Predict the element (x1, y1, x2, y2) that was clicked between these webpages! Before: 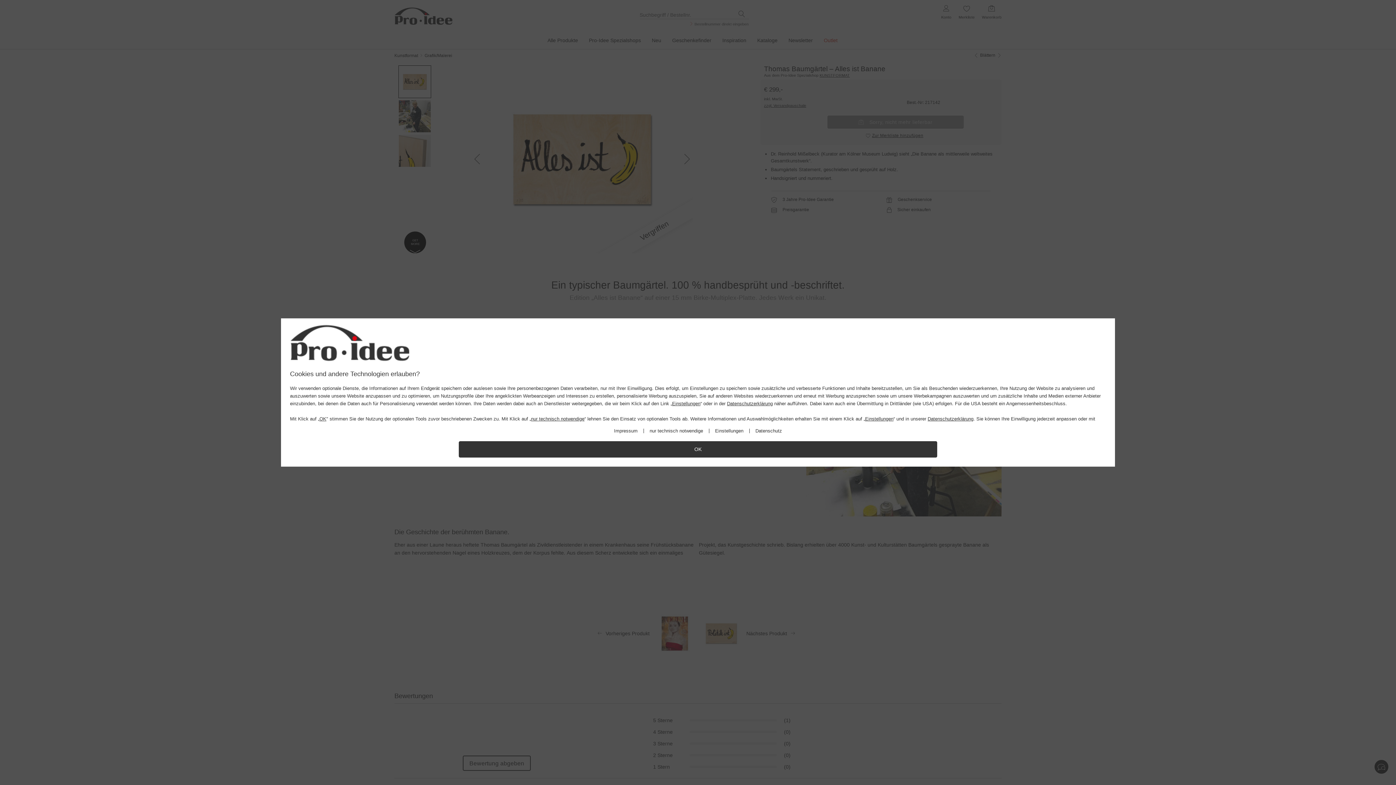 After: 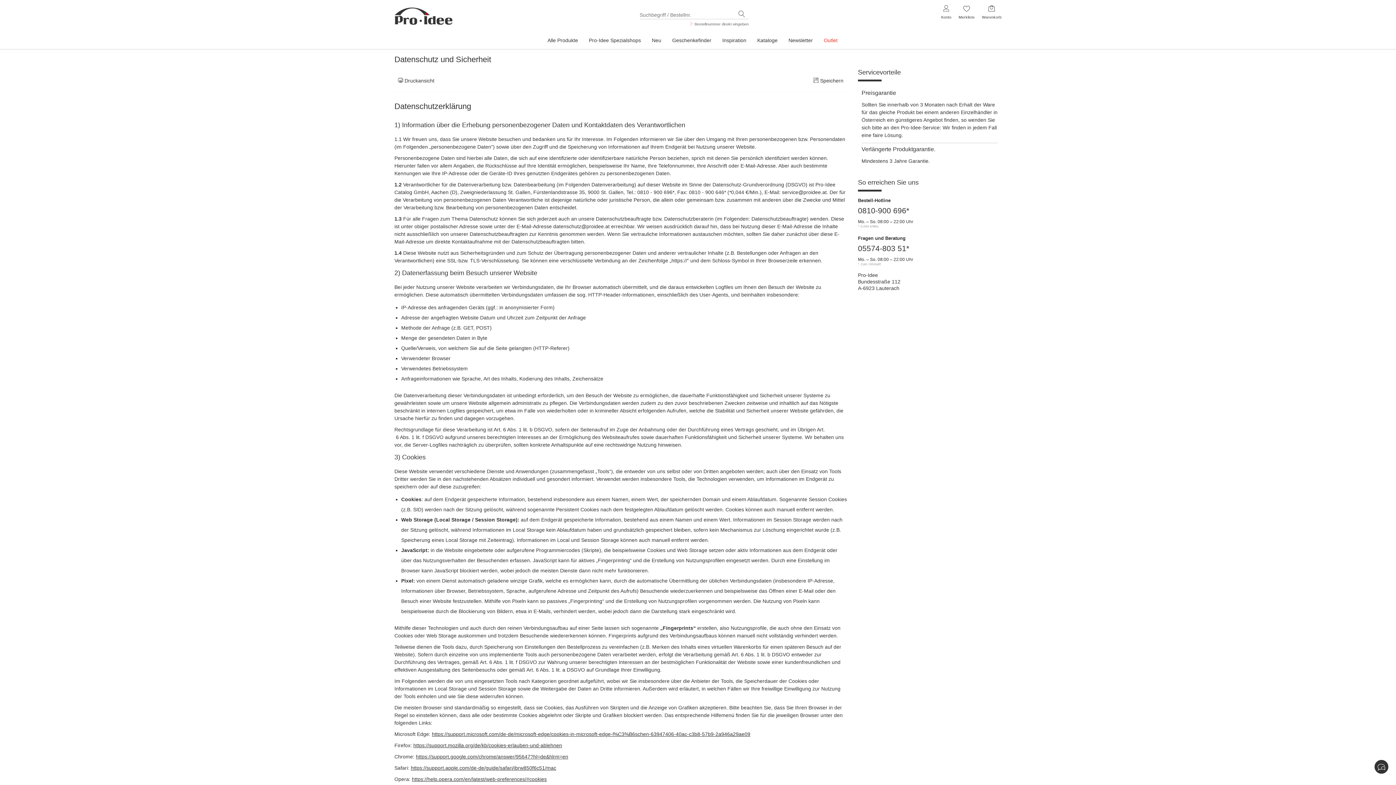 Action: bbox: (927, 416, 973, 421) label: Datenschutzerklärung